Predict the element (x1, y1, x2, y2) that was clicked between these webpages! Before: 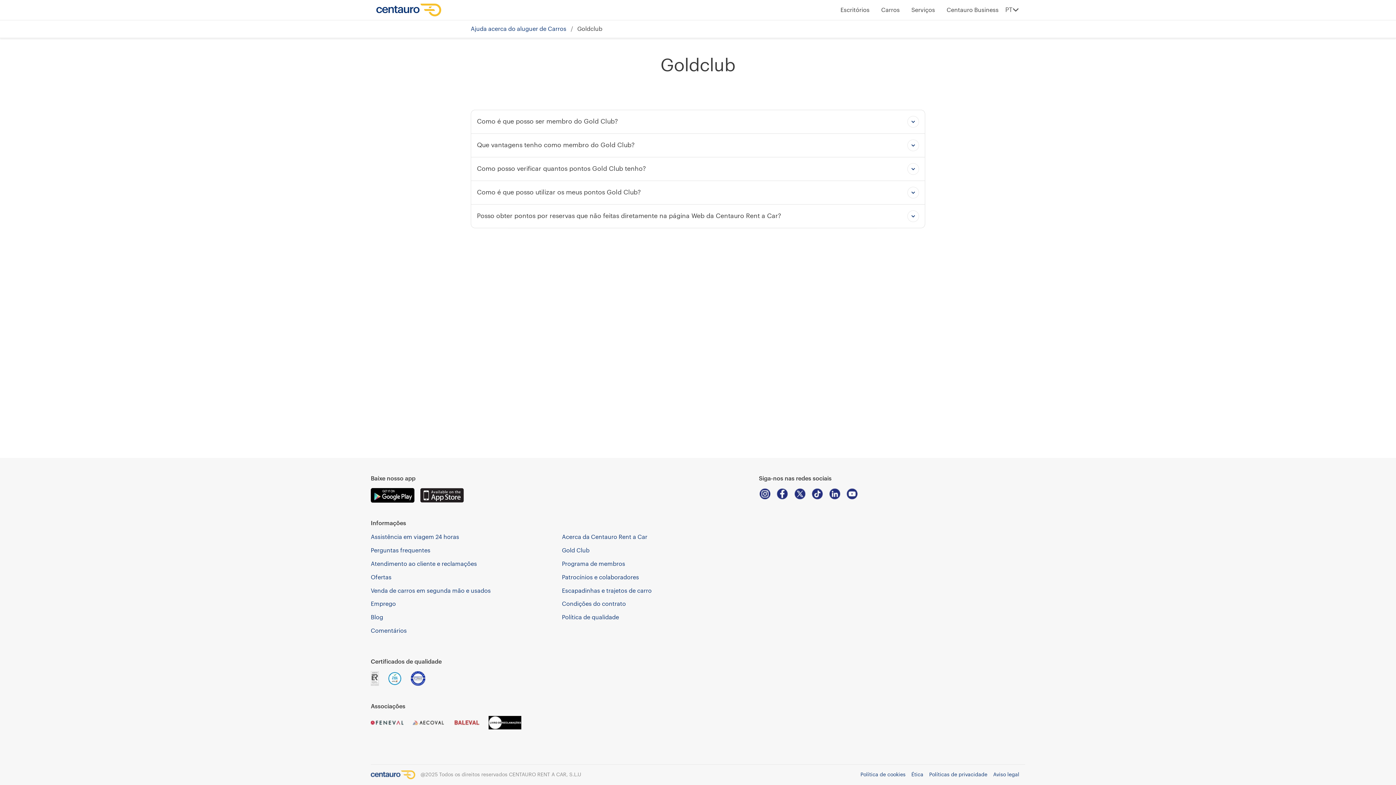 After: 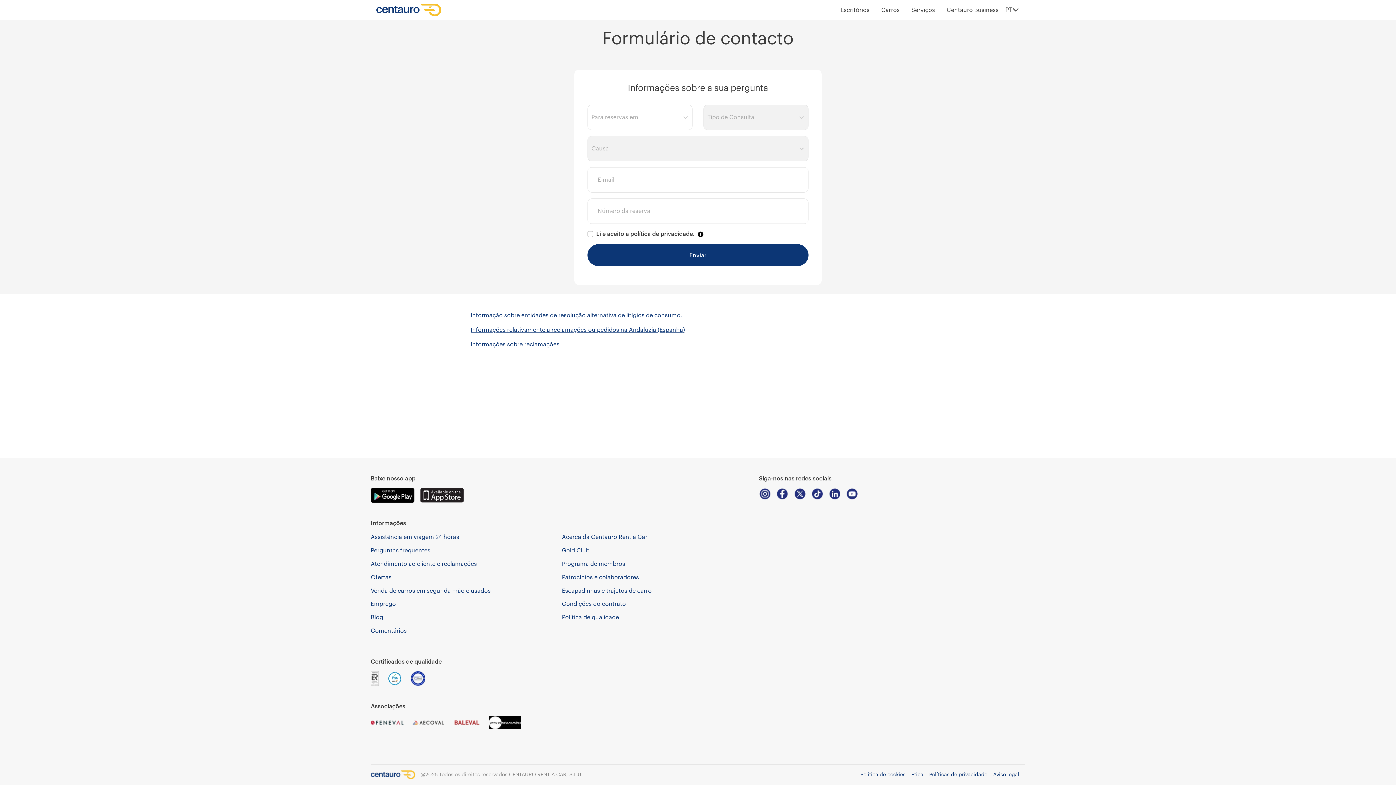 Action: bbox: (370, 561, 477, 567) label: Atendimento ao cliente e reclamações